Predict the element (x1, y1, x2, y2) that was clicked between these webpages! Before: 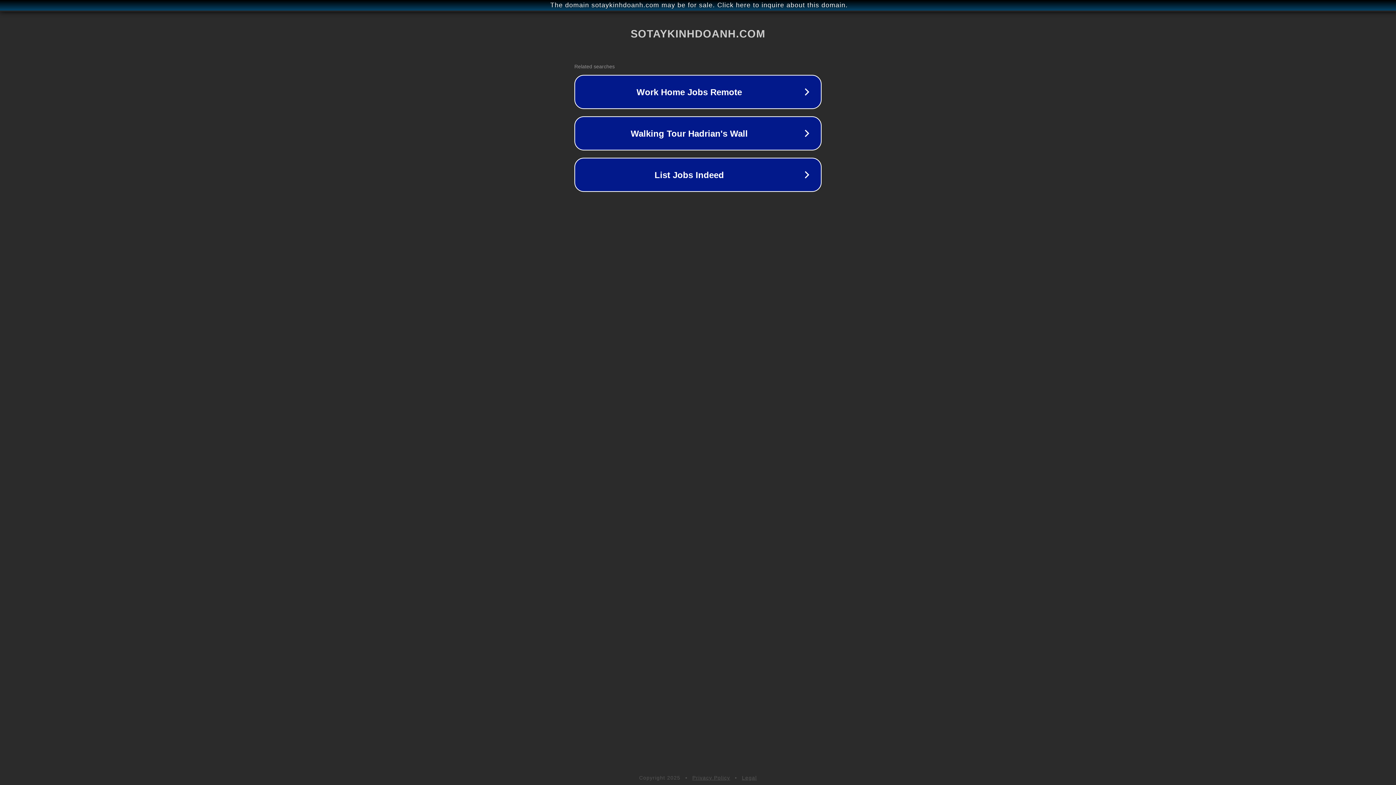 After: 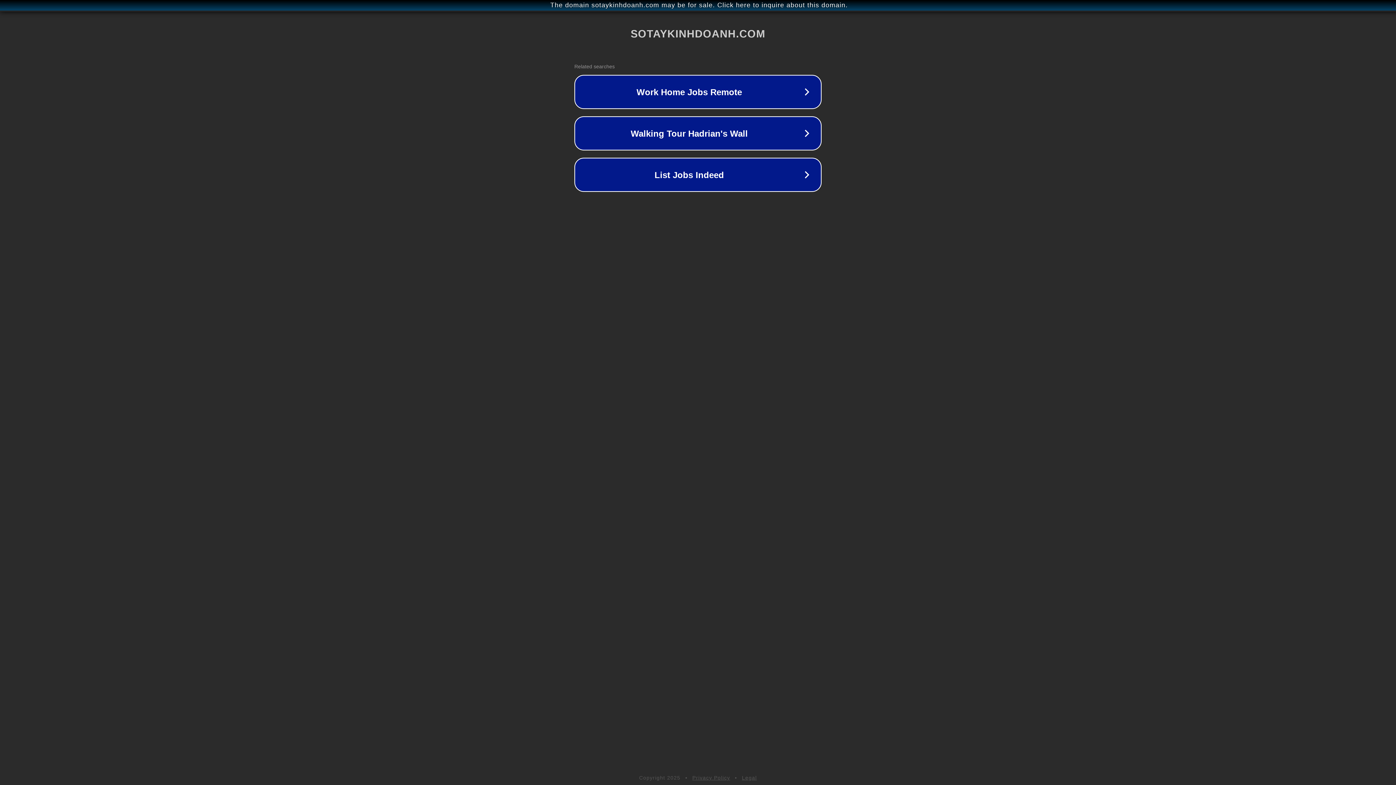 Action: label: Privacy Policy bbox: (692, 775, 730, 781)